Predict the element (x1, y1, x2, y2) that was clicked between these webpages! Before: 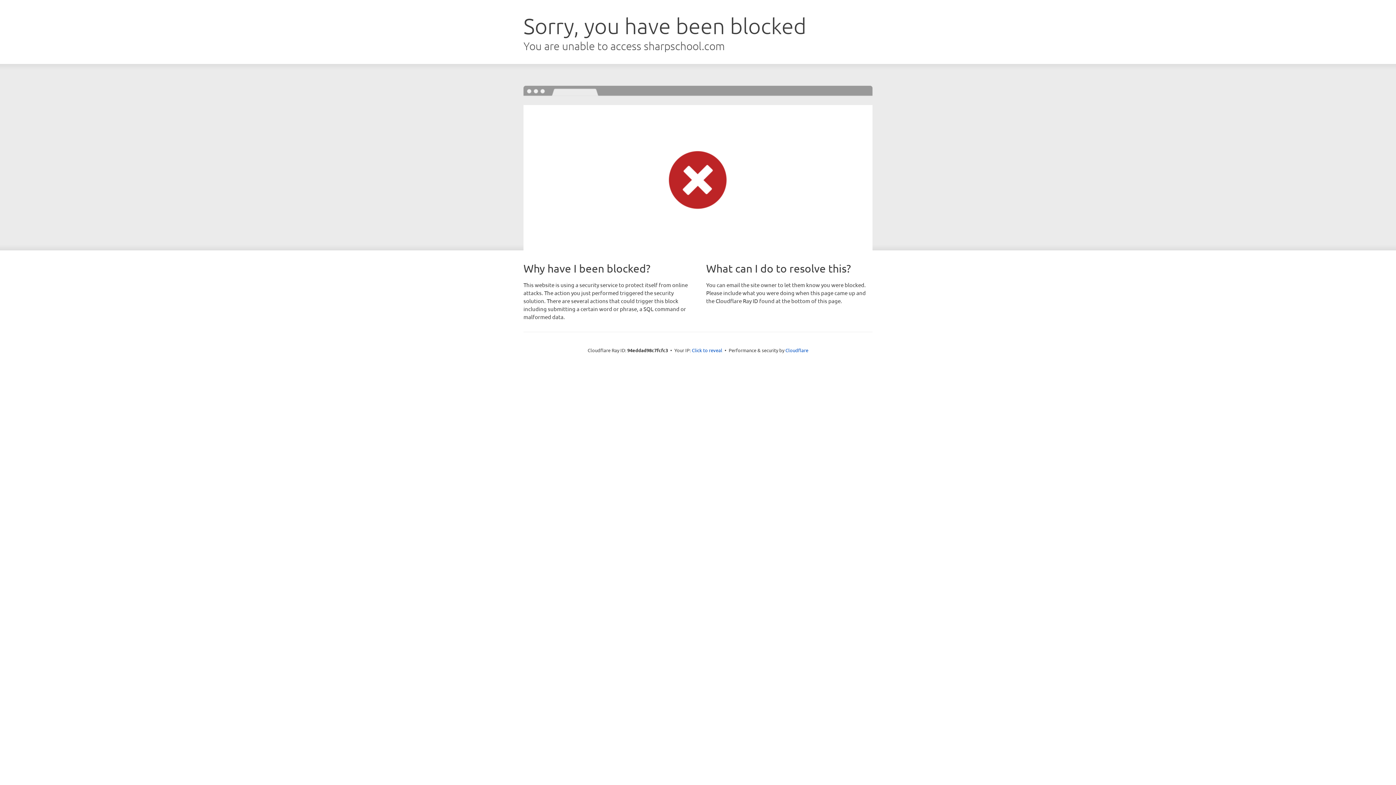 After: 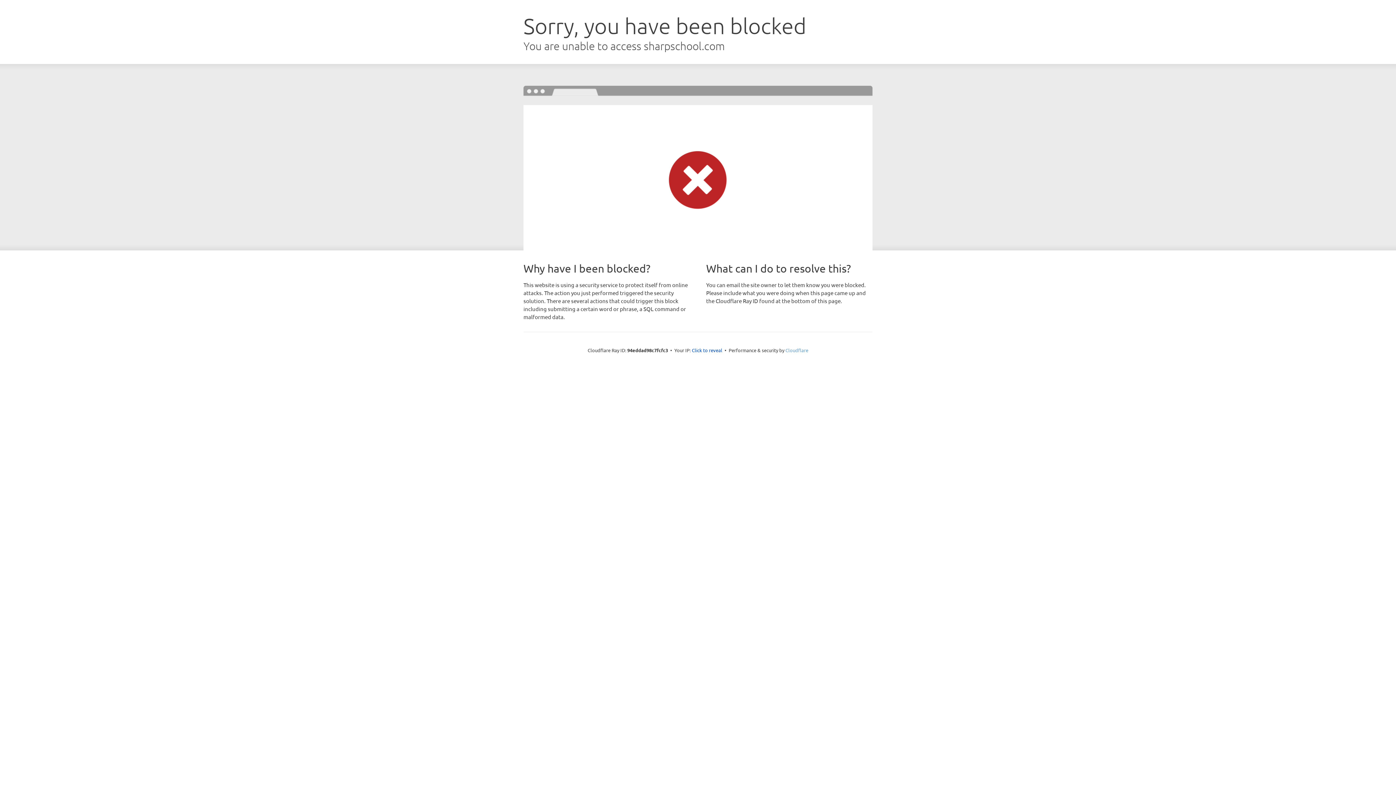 Action: label: Cloudflare bbox: (785, 347, 808, 353)